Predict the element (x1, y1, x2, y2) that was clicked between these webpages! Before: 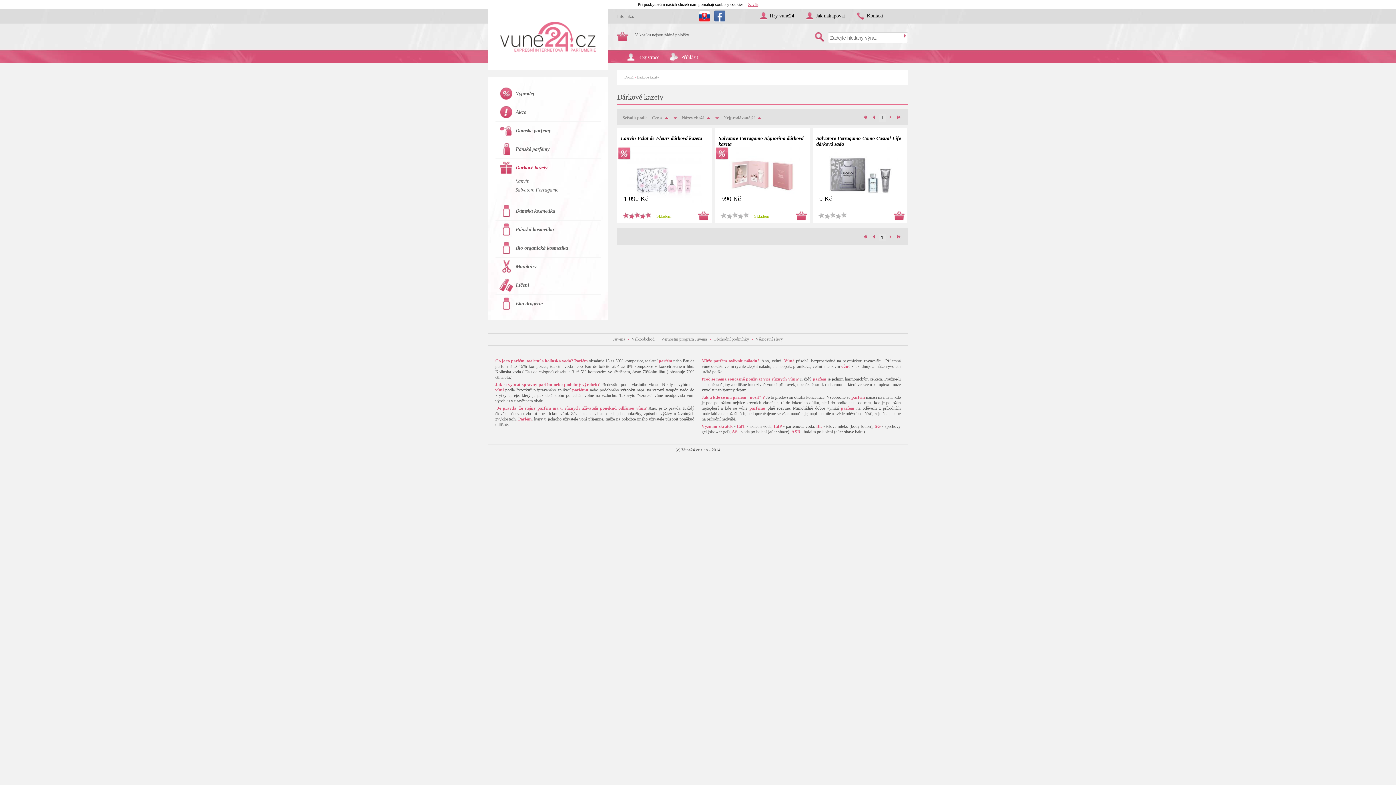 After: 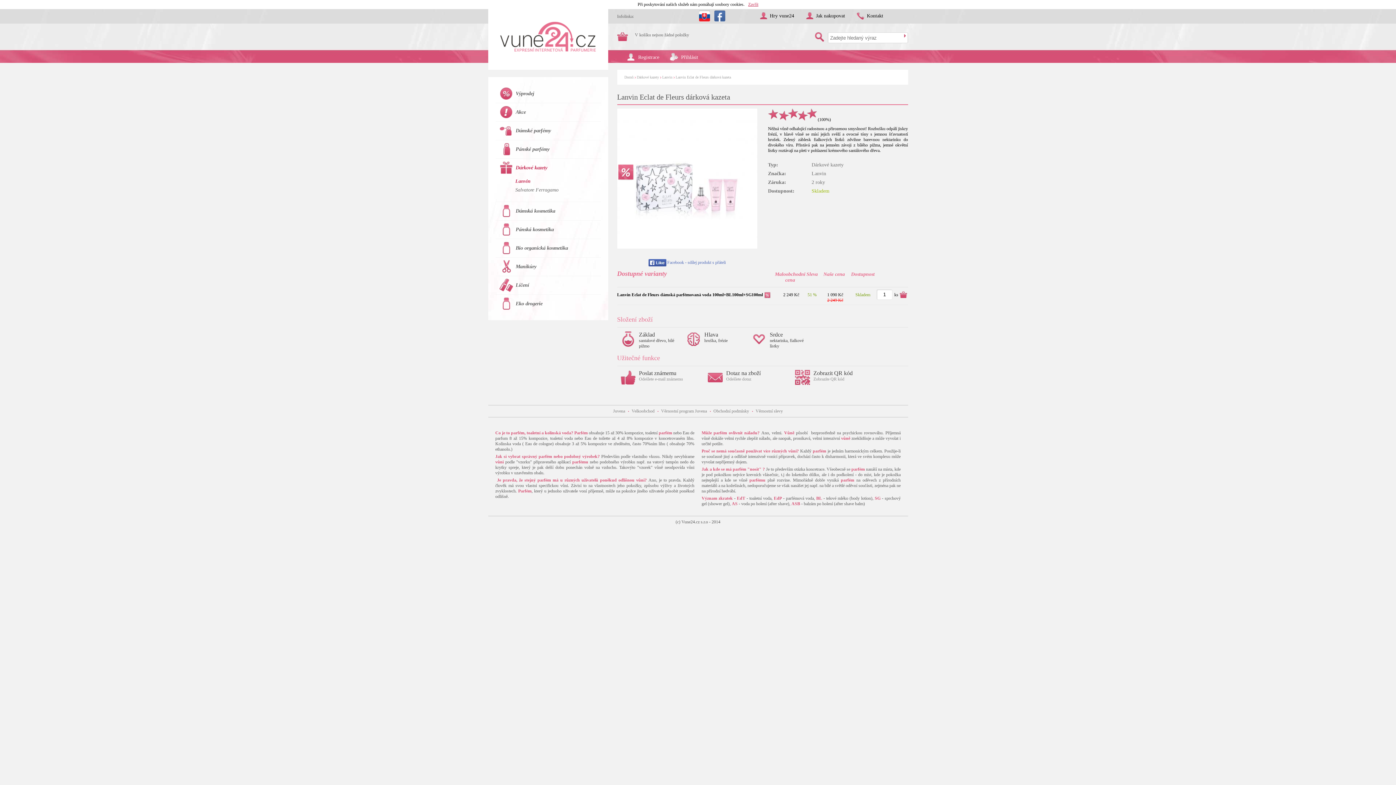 Action: bbox: (622, 215, 651, 220)